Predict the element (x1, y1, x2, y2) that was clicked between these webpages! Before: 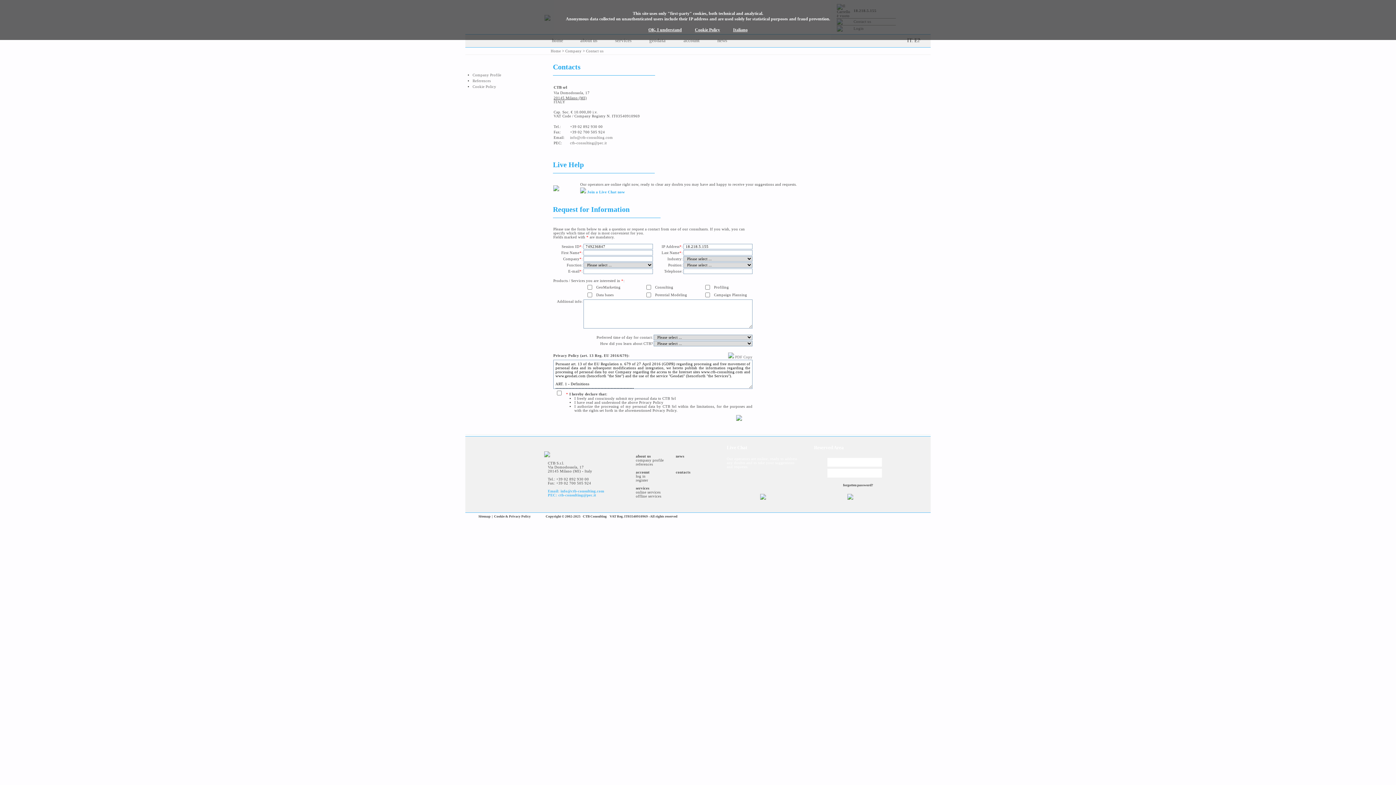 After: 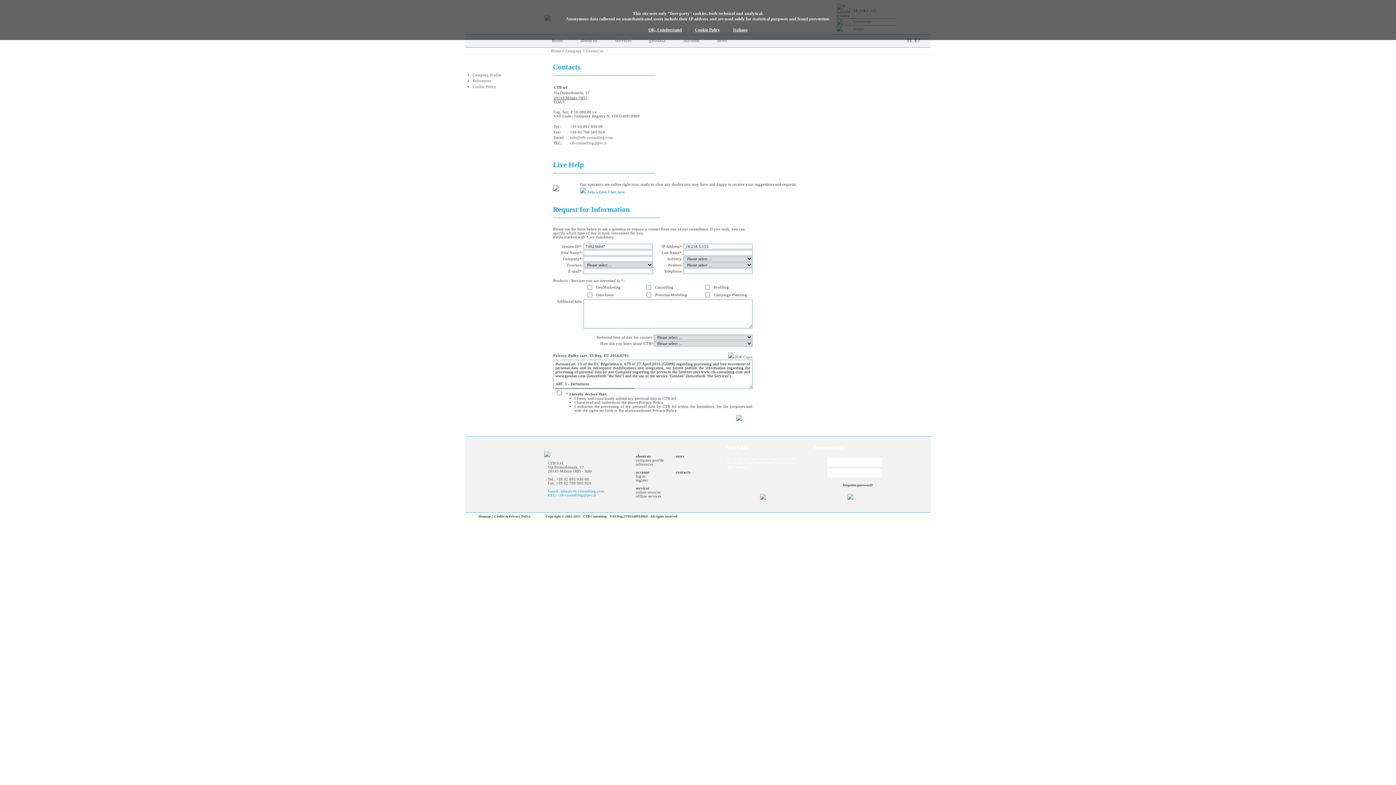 Action: label: contacts bbox: (676, 470, 690, 474)